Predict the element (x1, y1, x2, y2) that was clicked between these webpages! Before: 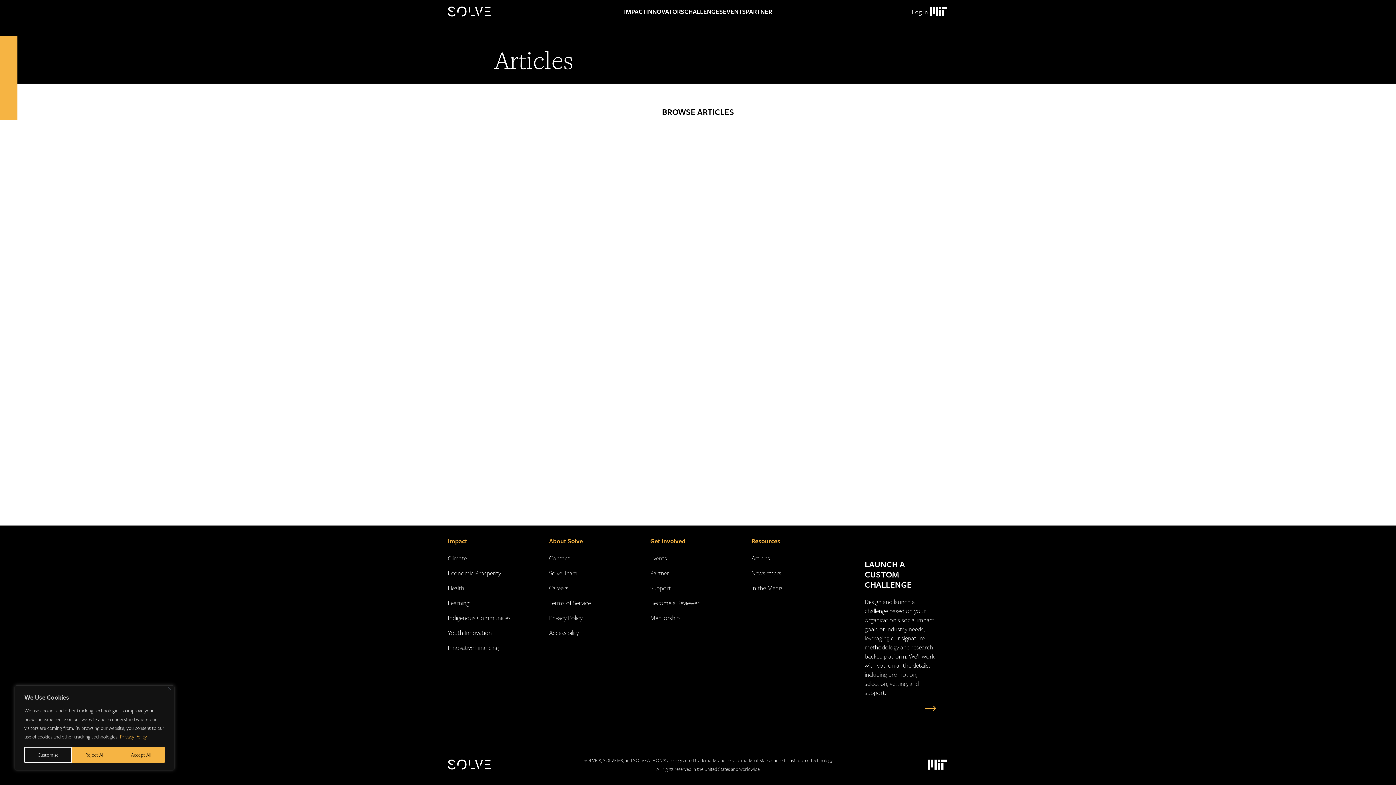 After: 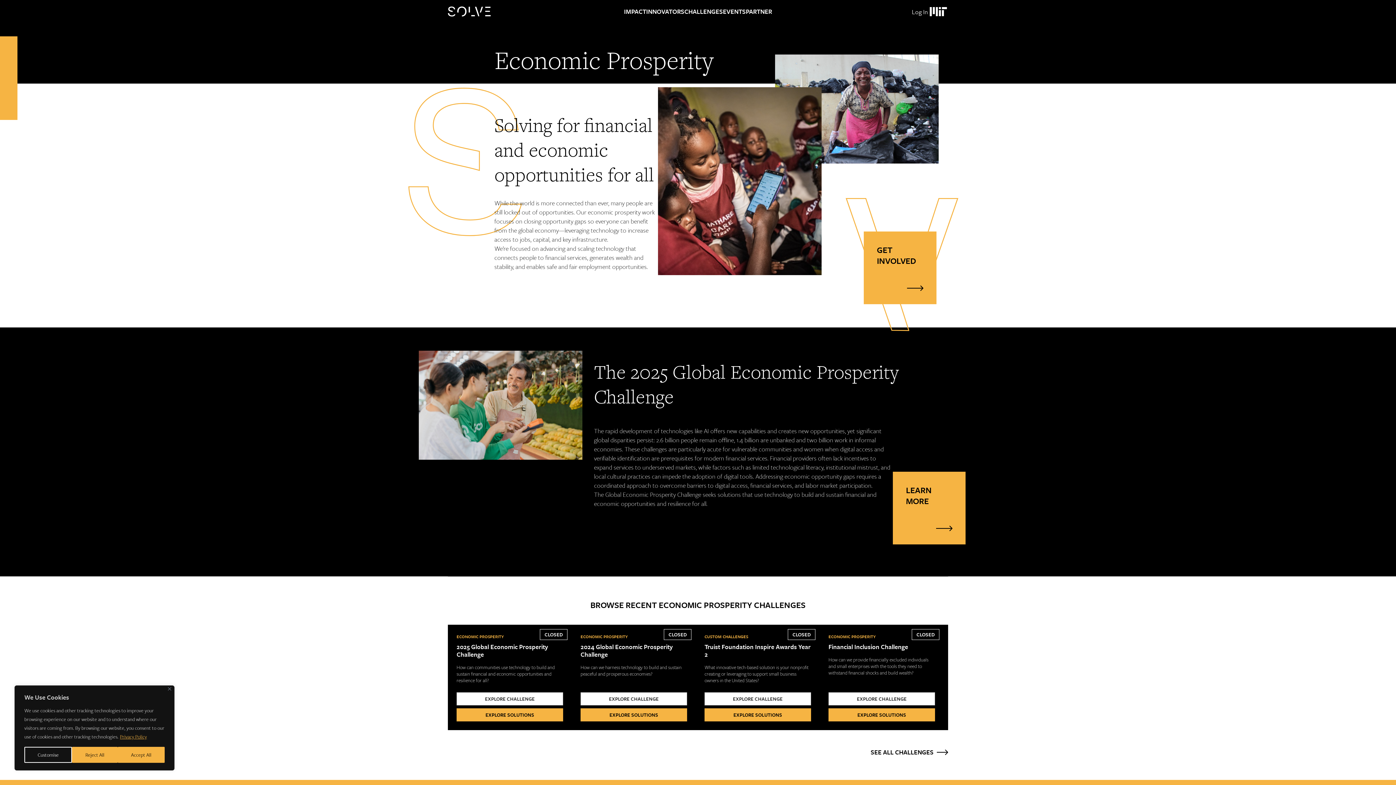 Action: bbox: (448, 568, 501, 577) label: Economic Prosperity